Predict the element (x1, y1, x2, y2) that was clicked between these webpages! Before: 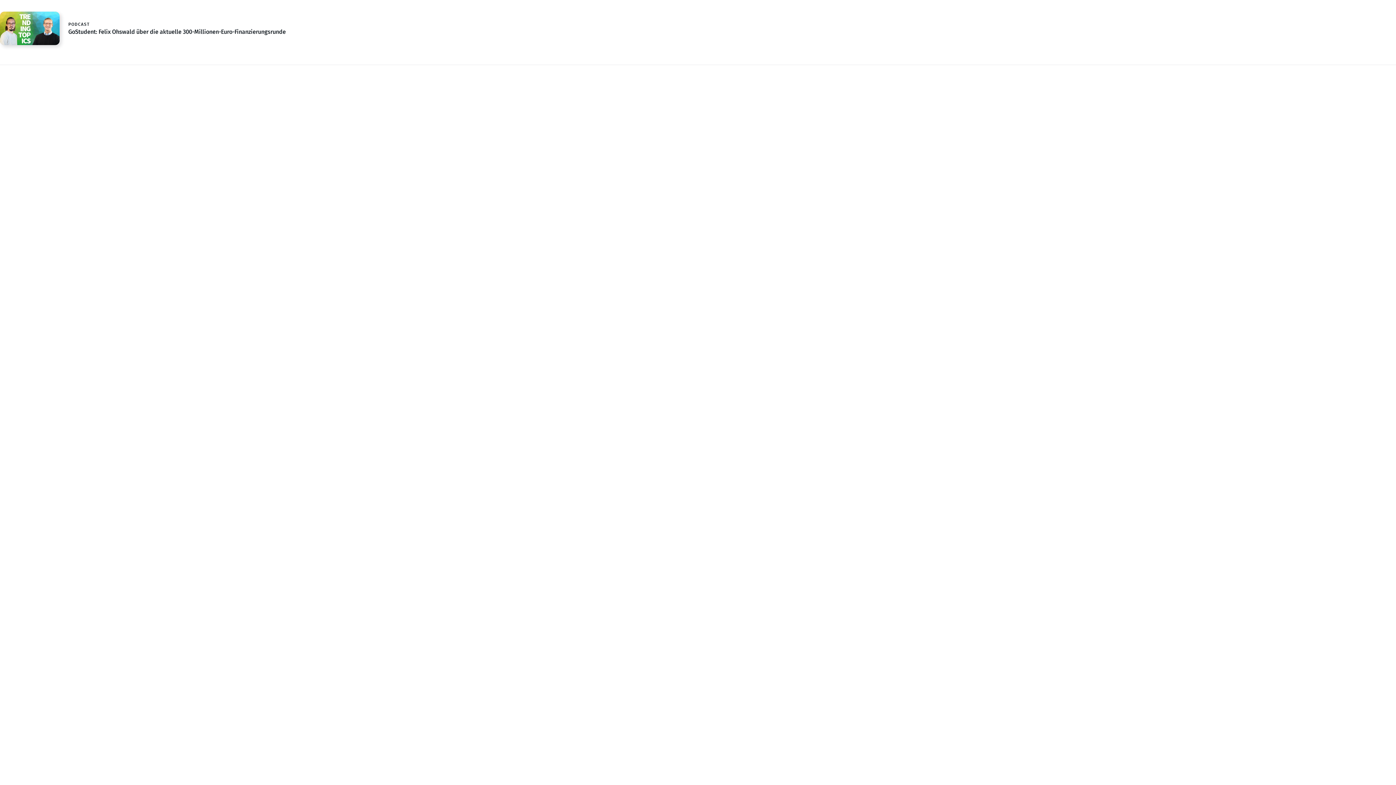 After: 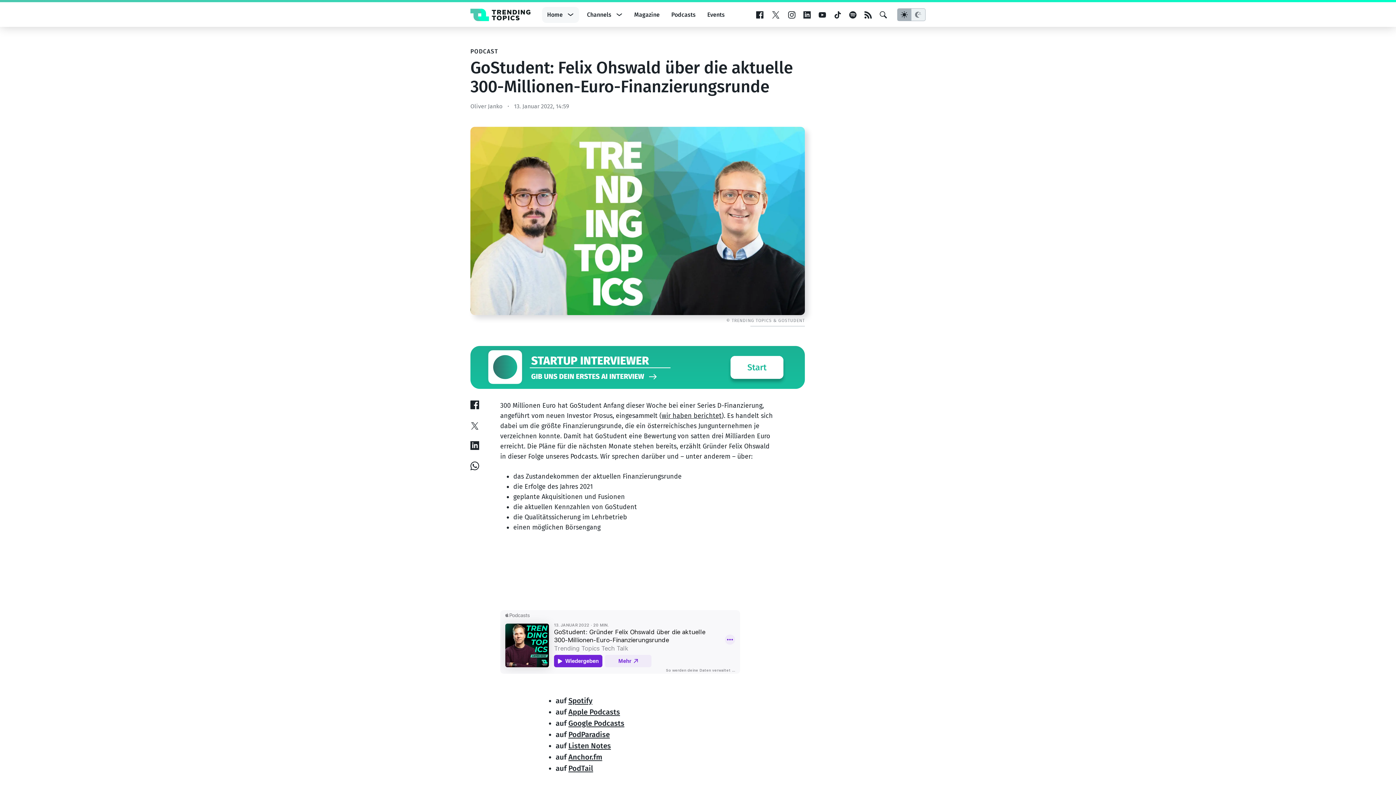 Action: label: GoStudent: Felix Ohswald über die aktuelle 300-Millionen-Euro-Finanzierungsrunde bbox: (68, 28, 285, 35)